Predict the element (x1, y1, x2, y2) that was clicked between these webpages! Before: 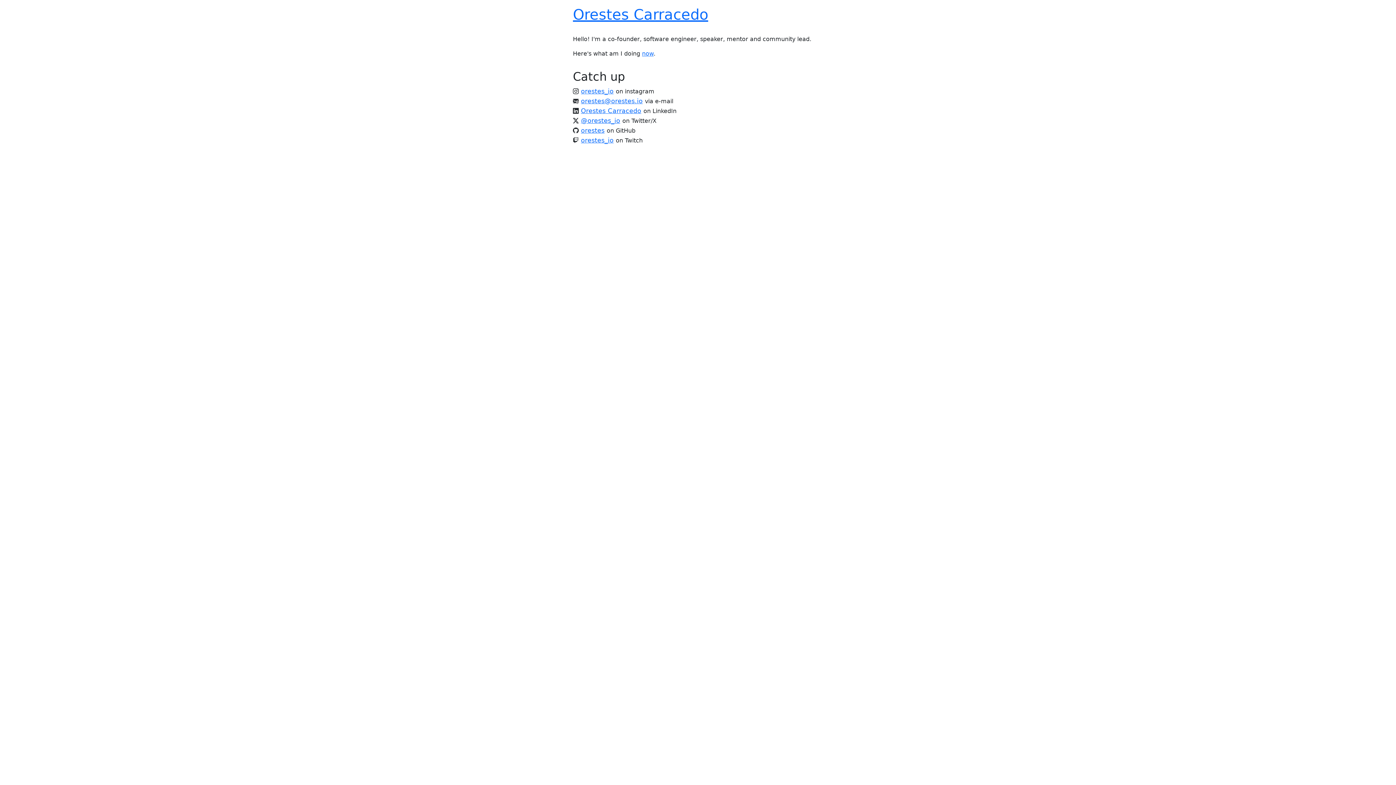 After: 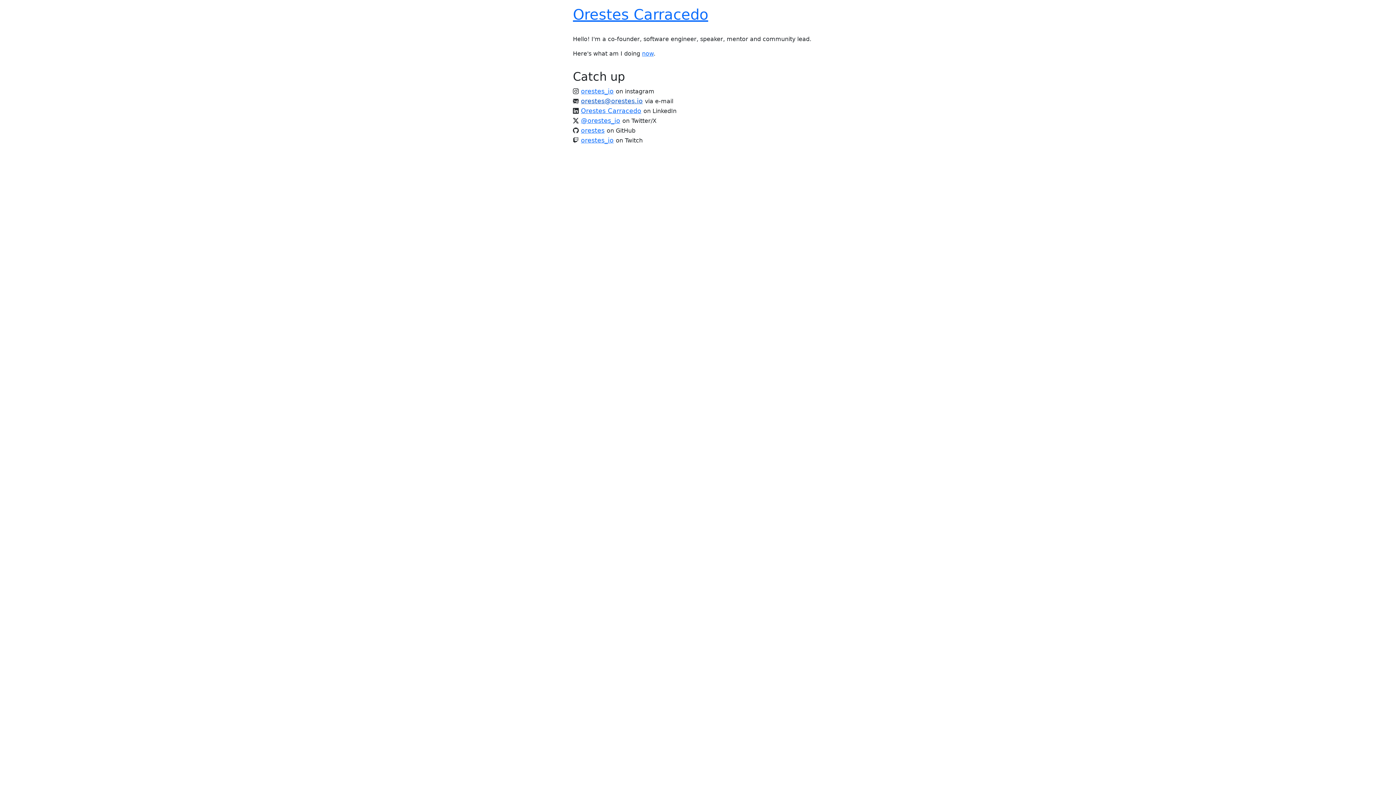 Action: label: orestes@orestes.io bbox: (581, 97, 642, 104)